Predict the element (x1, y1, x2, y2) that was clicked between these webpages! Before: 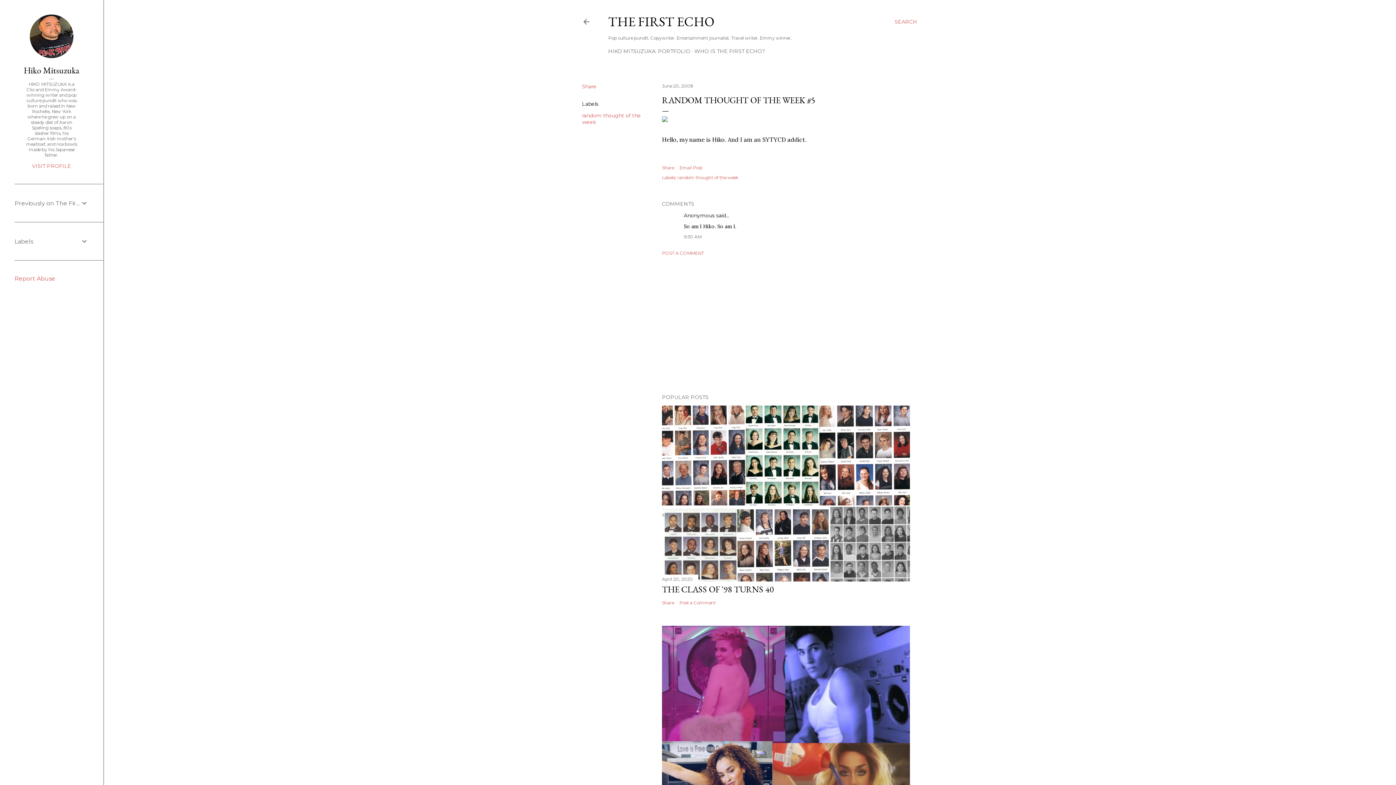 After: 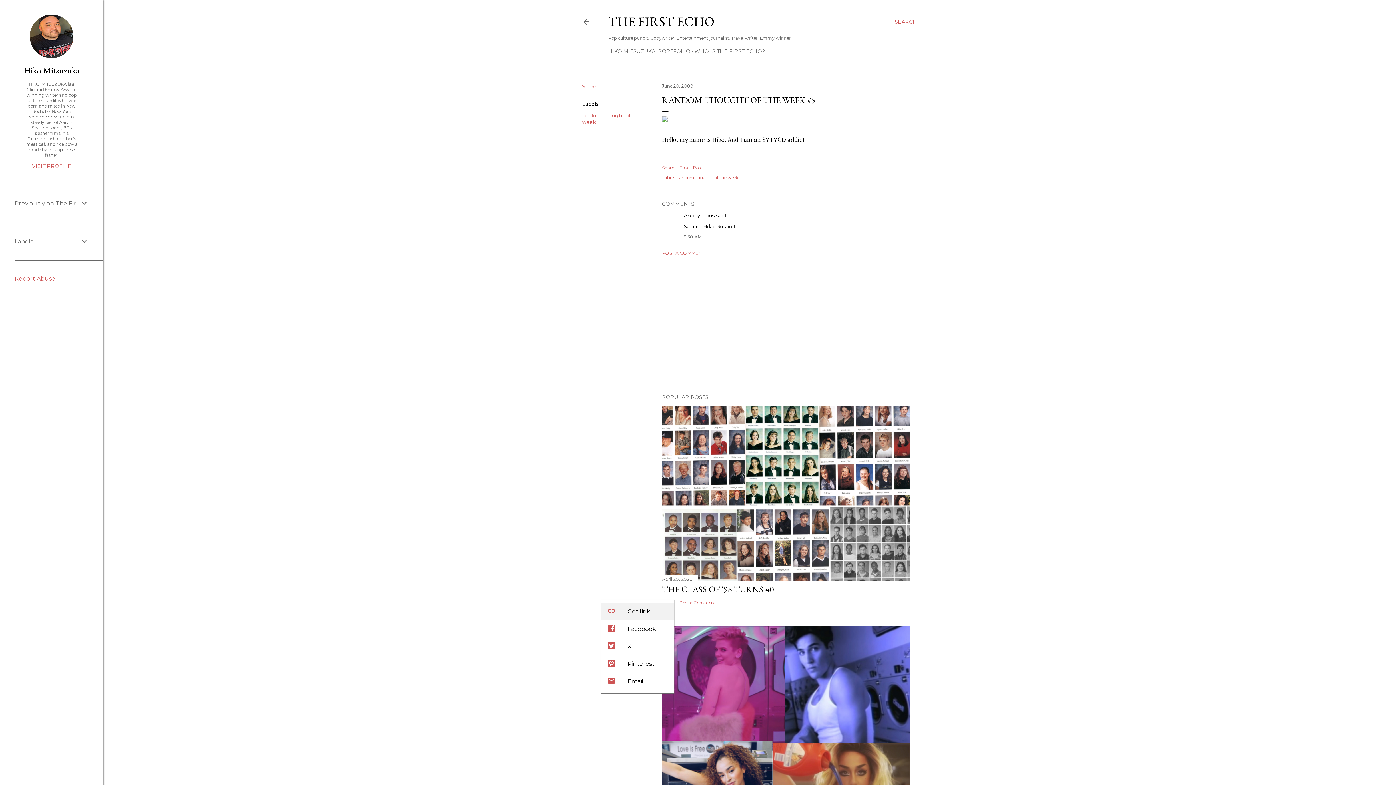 Action: label: Share bbox: (662, 600, 674, 605)